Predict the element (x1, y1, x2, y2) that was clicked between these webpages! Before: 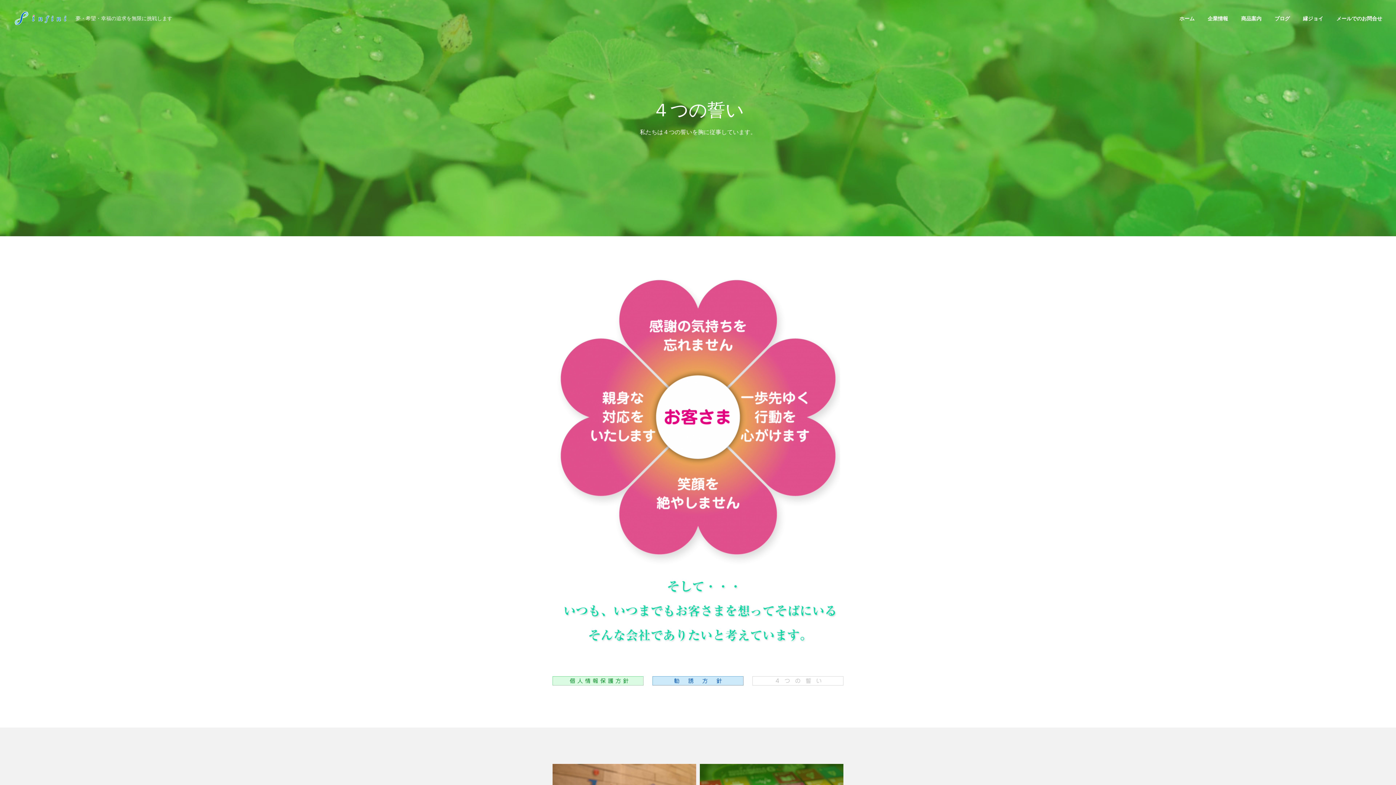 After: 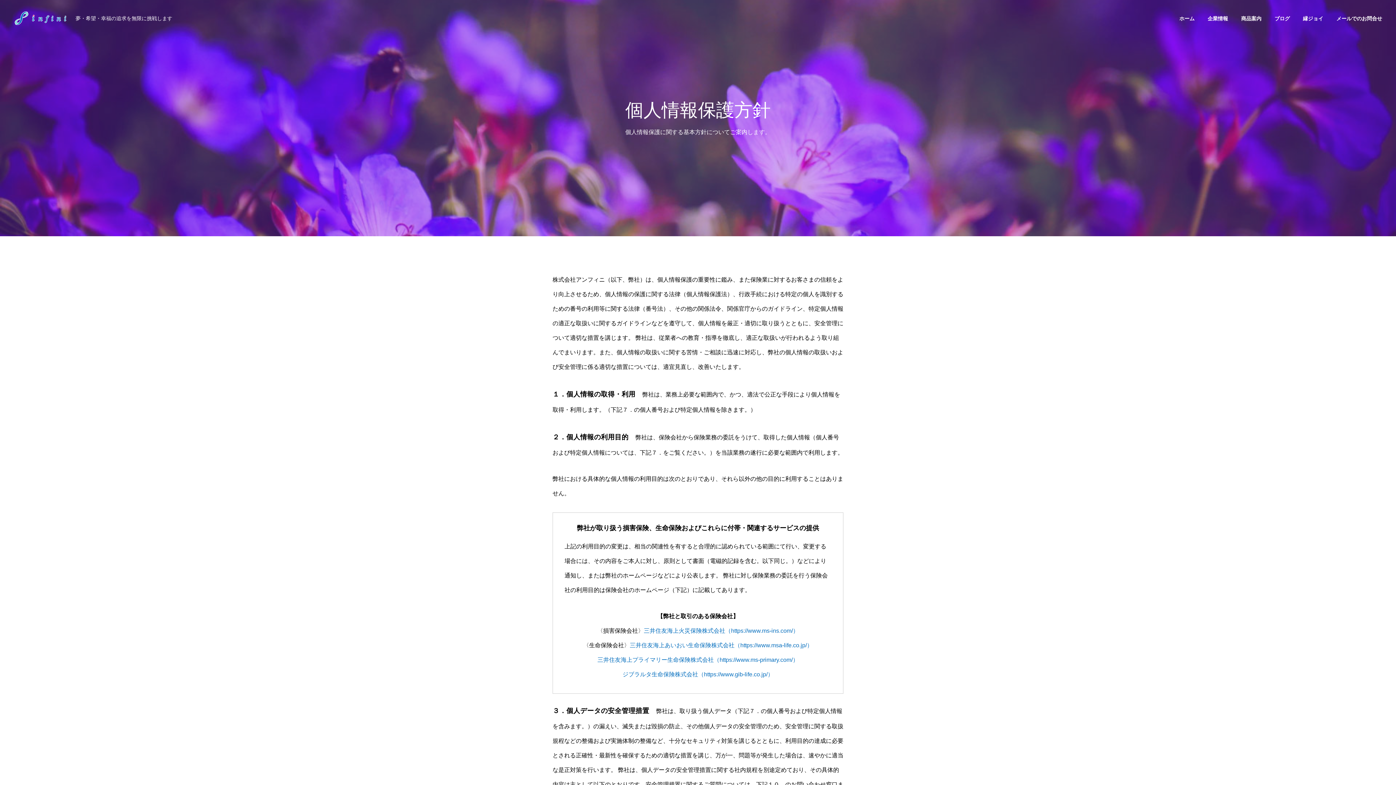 Action: bbox: (552, 680, 643, 686)